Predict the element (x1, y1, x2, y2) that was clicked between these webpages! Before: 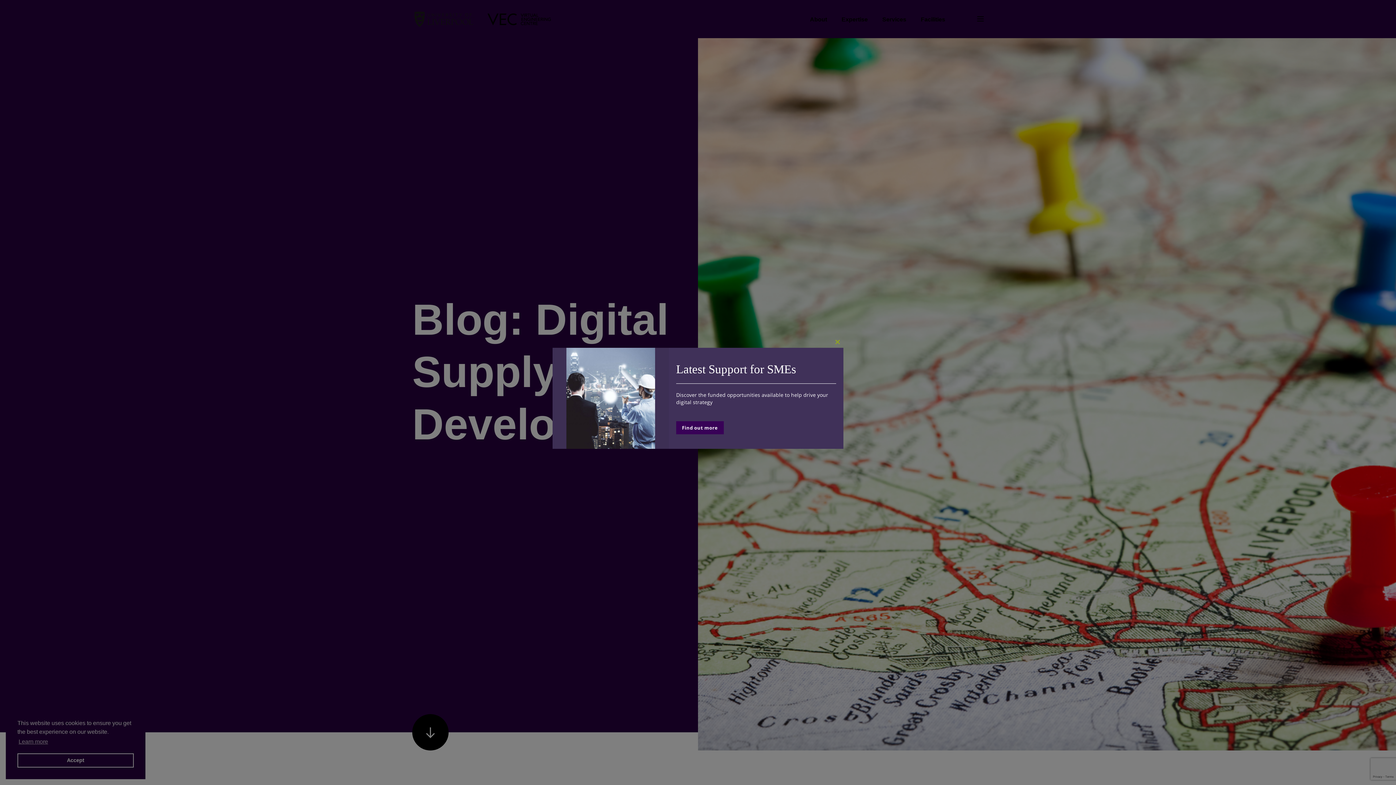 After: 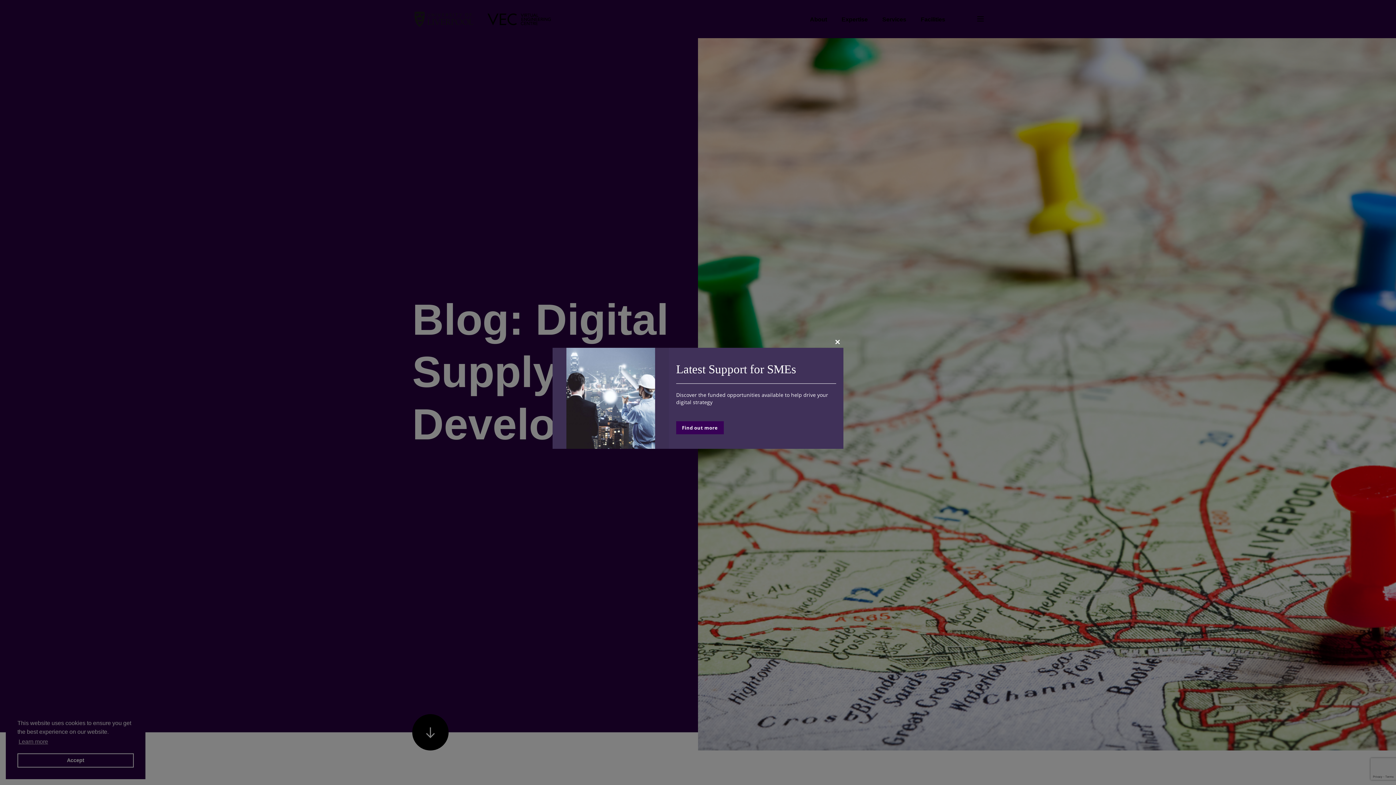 Action: bbox: (676, 421, 723, 434) label: Find out more